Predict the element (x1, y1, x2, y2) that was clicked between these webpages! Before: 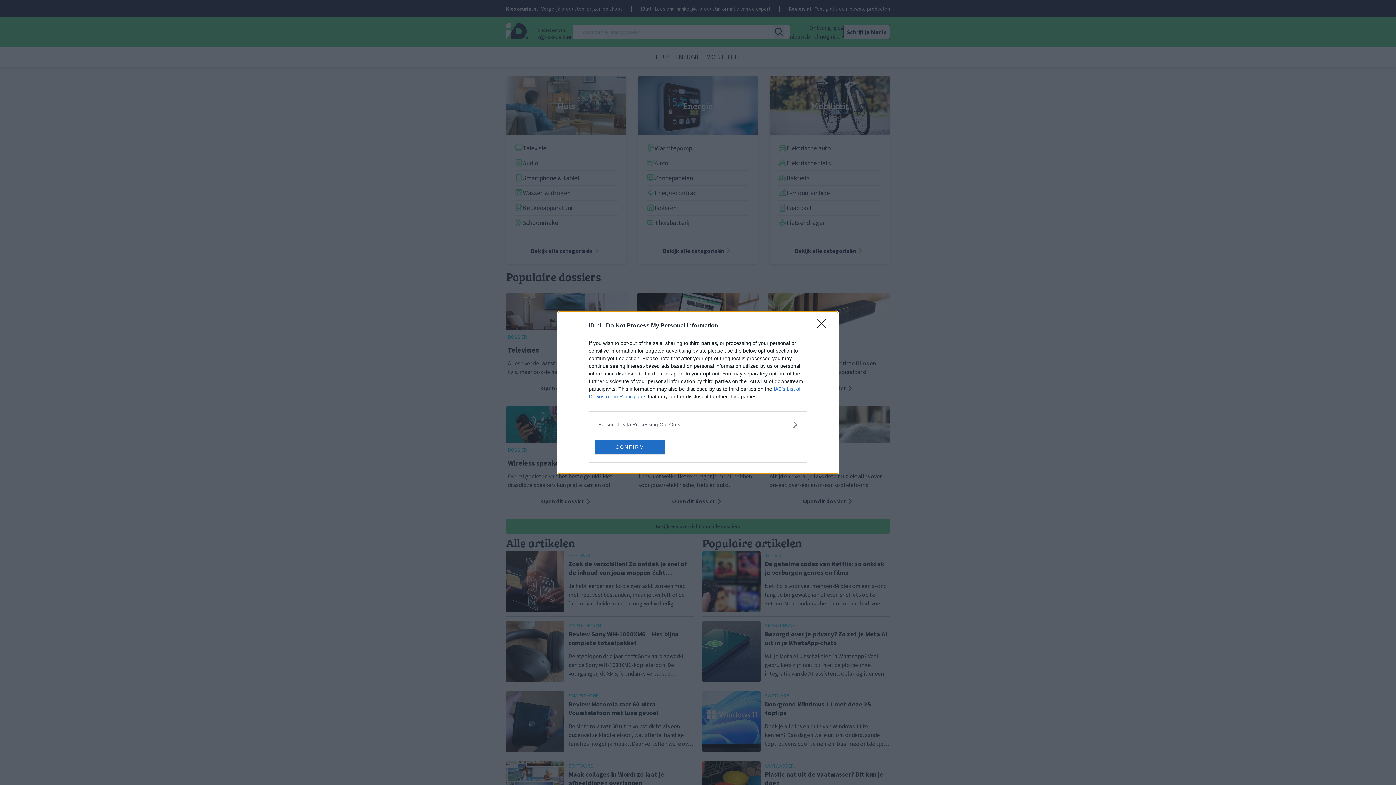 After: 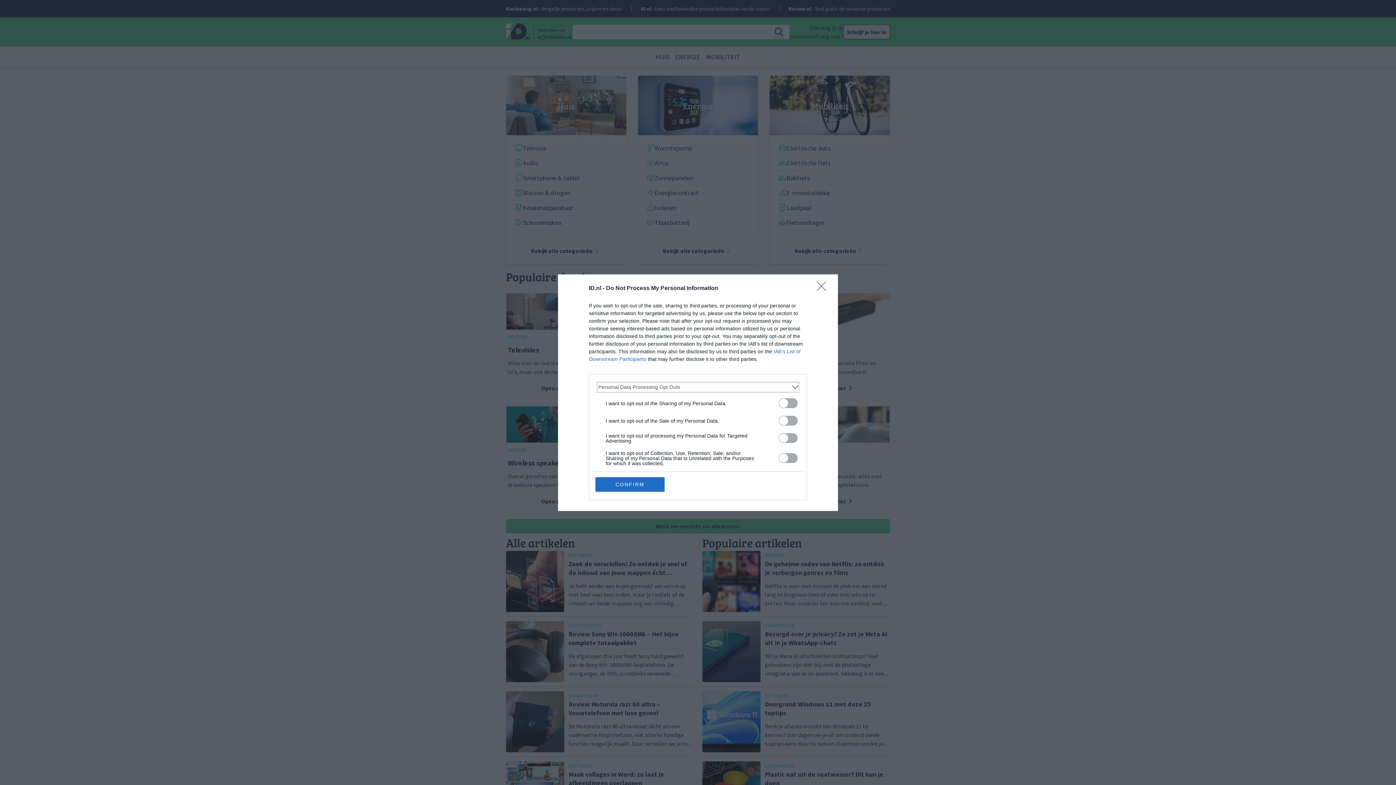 Action: label: Opt-Outs bbox: (598, 420, 797, 428)